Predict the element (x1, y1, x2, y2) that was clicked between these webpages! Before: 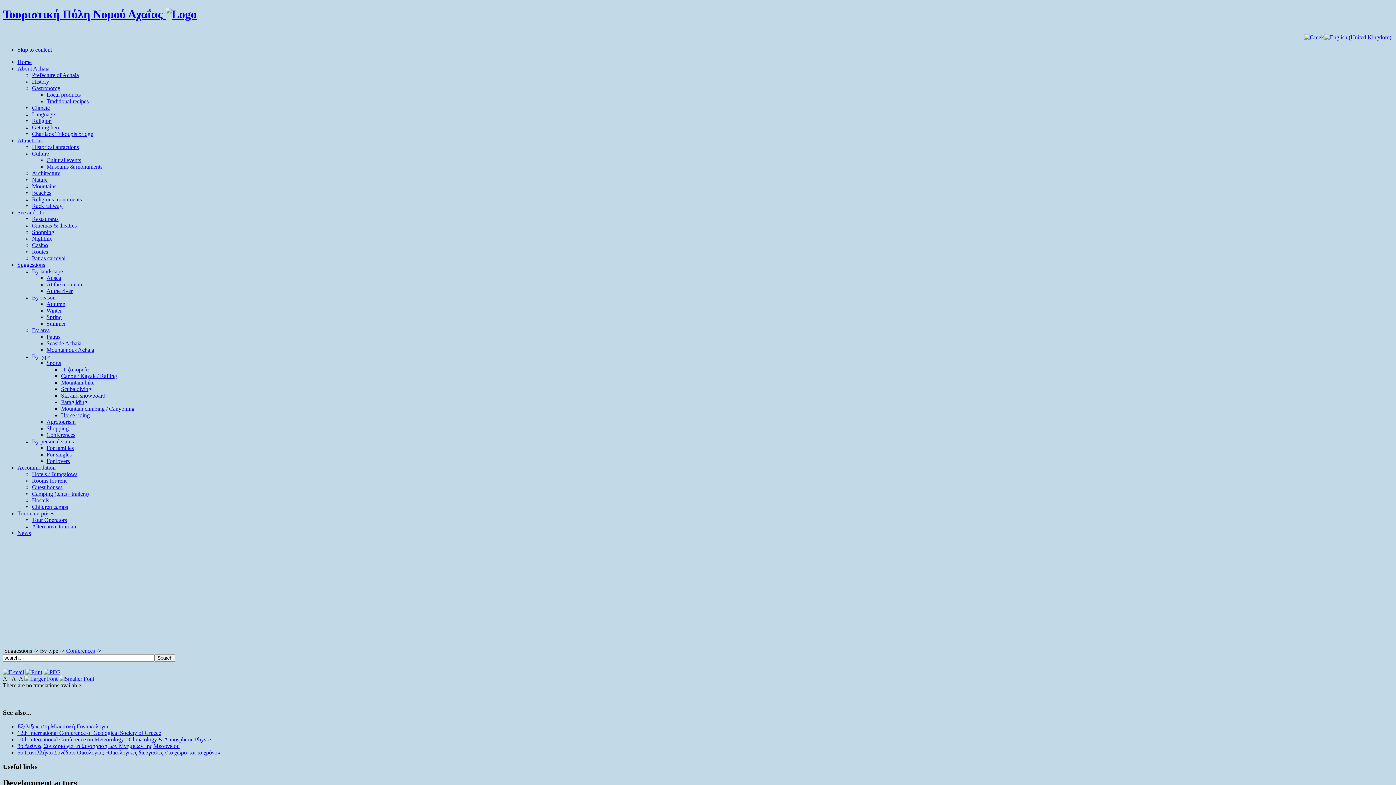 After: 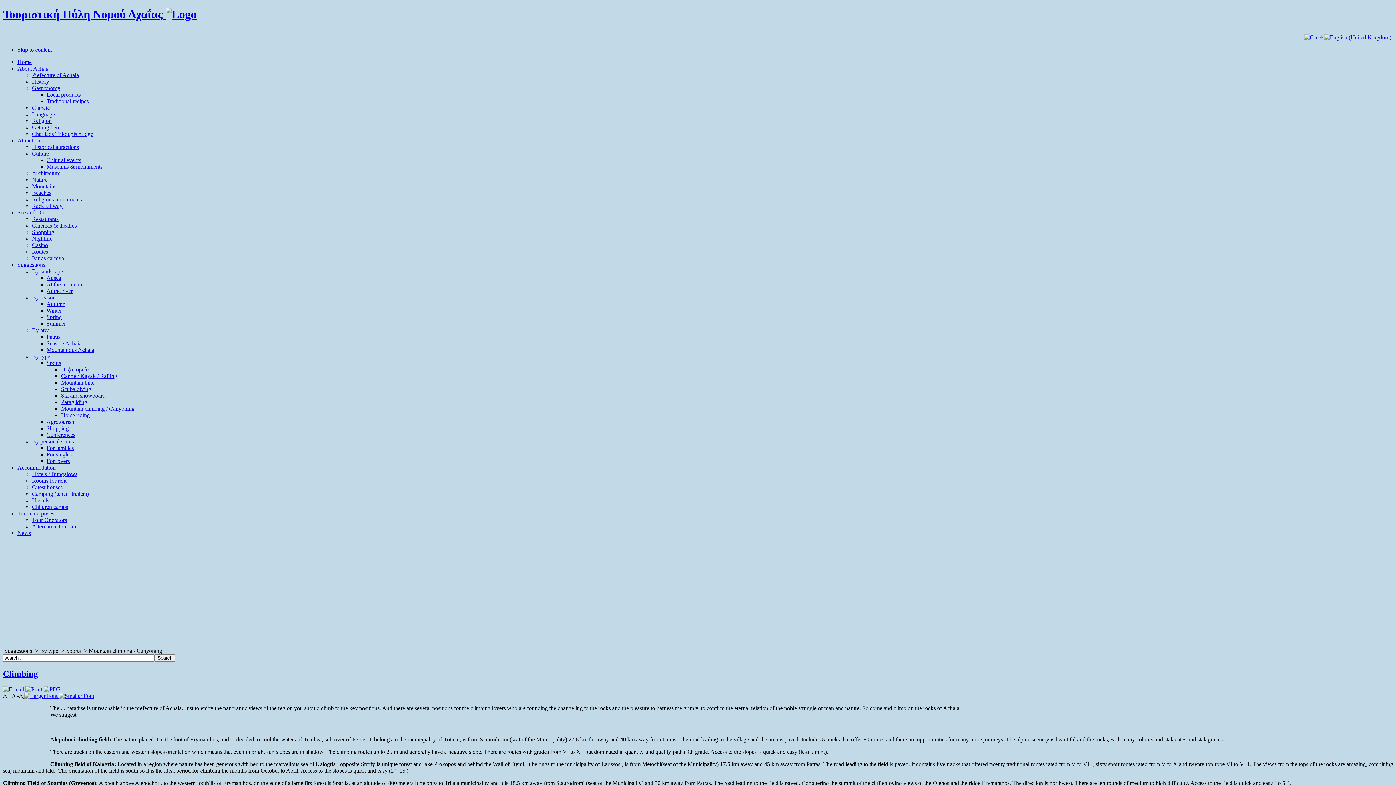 Action: bbox: (61, 405, 134, 411) label: Mountain climbing / Canyoning